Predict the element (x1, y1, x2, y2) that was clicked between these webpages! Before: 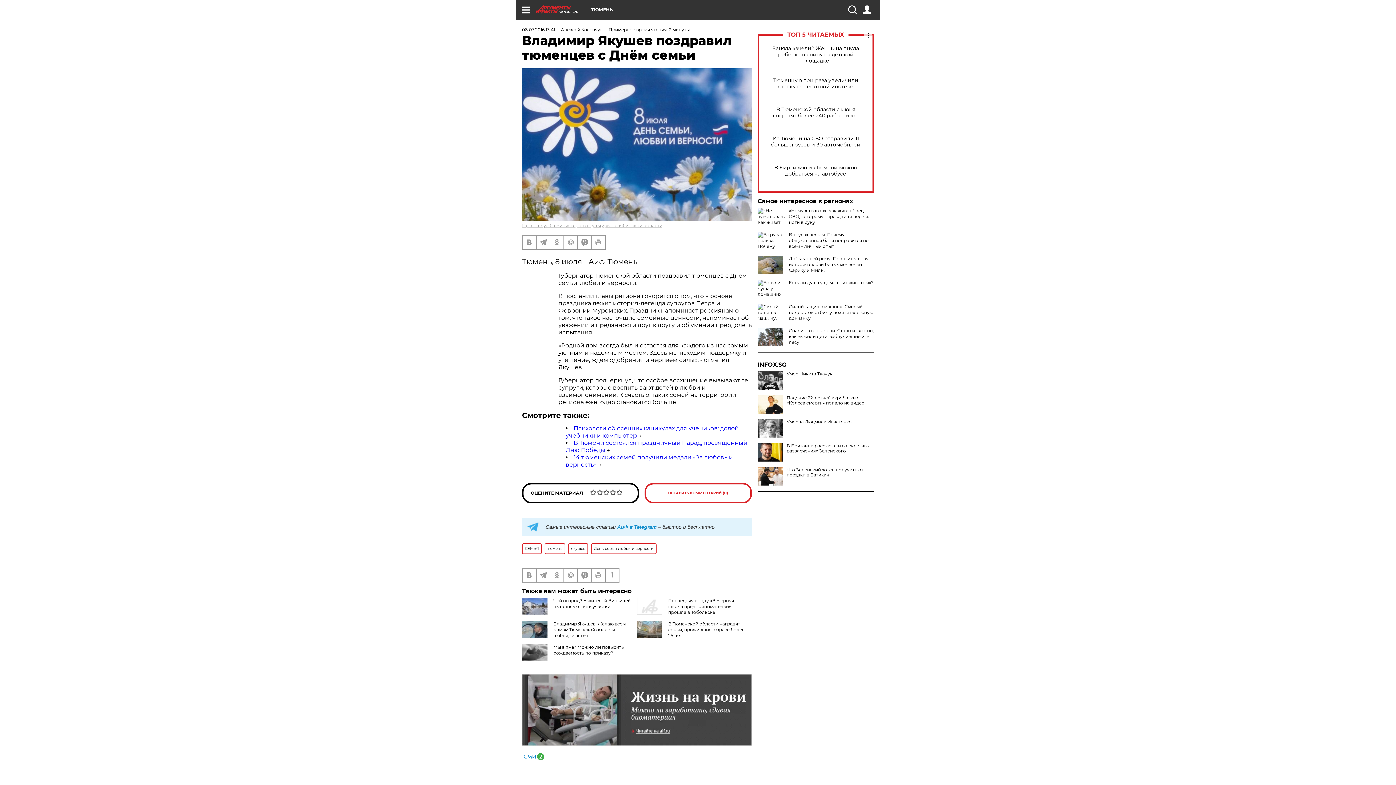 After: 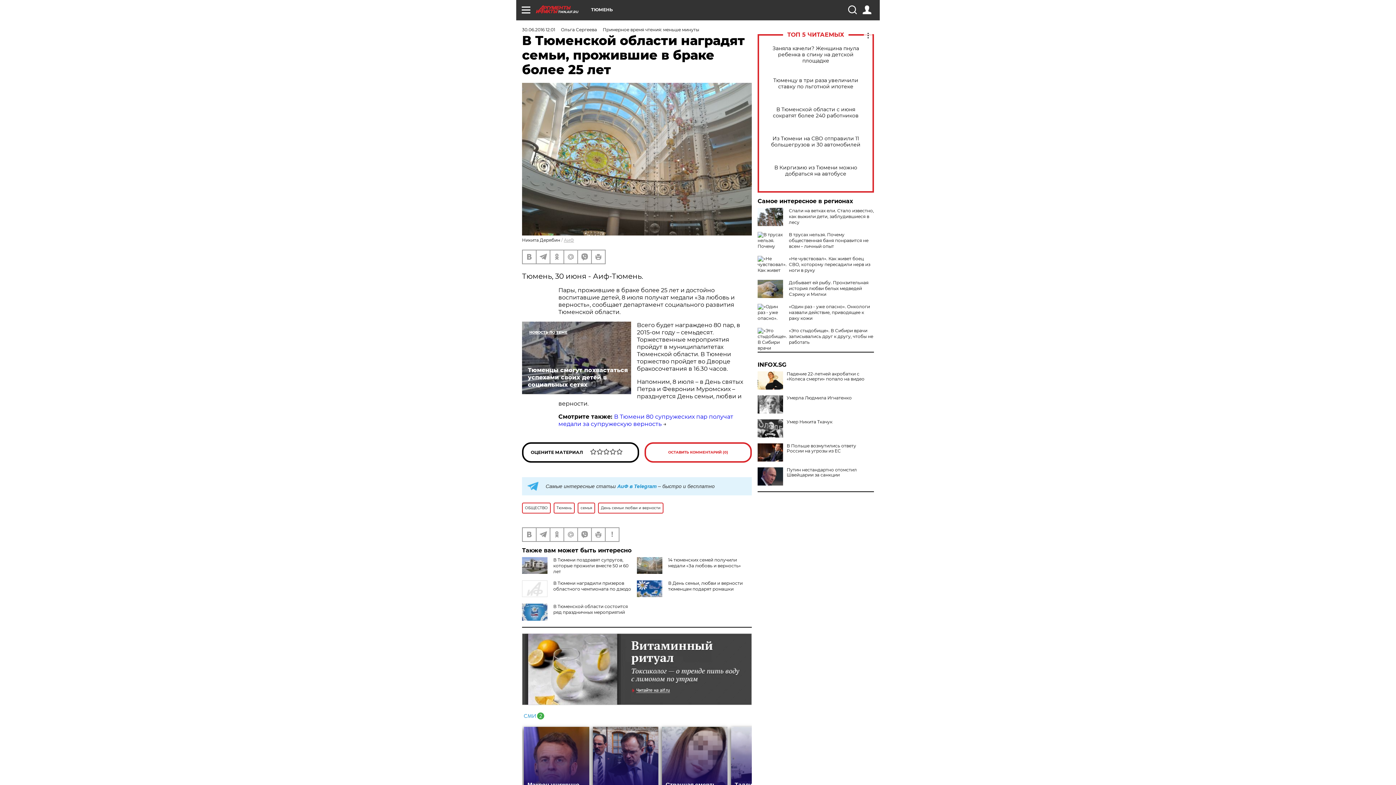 Action: label: В Тюменской области наградят семьи, прожившие в браке более 25 лет bbox: (668, 621, 744, 638)